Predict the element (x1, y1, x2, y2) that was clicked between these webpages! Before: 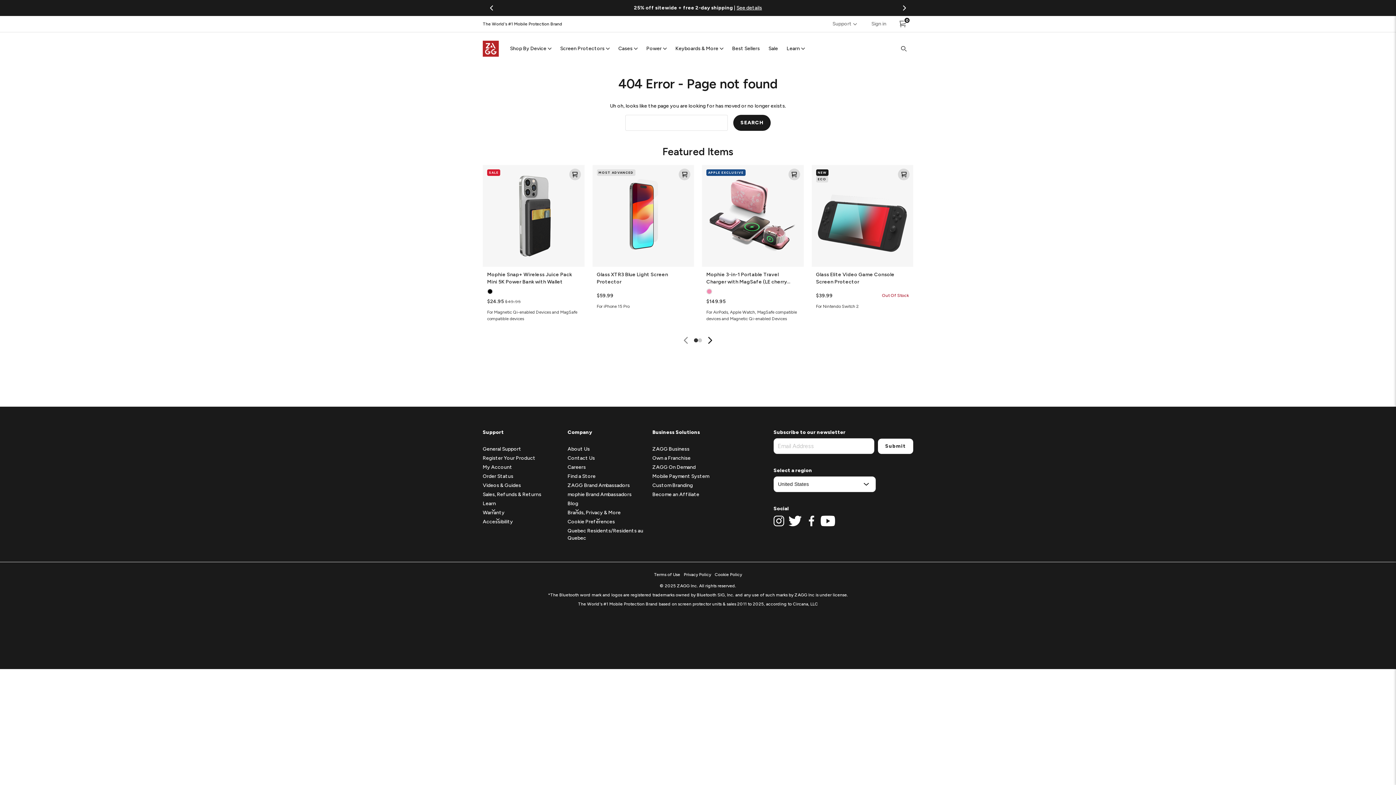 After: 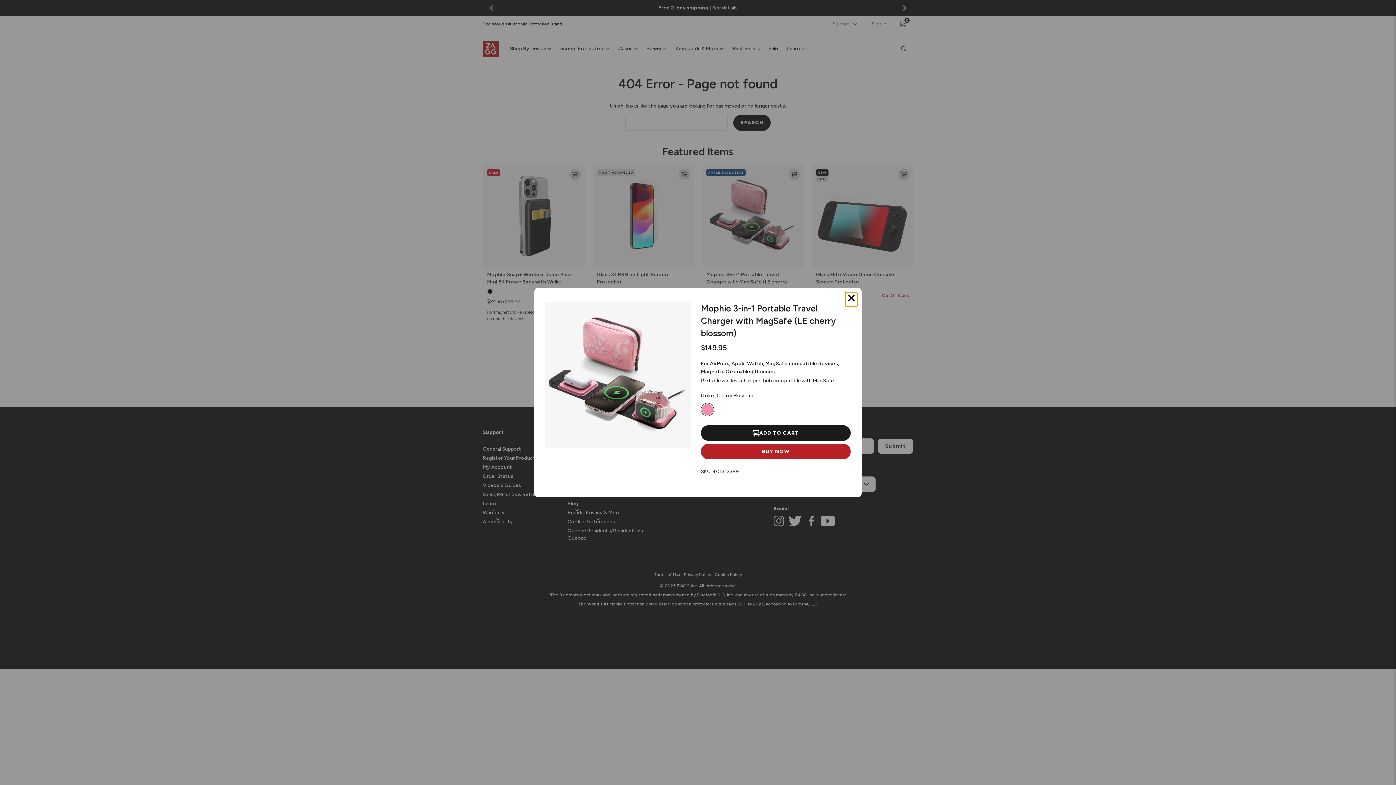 Action: label: OPEN bbox: (788, 168, 800, 180)